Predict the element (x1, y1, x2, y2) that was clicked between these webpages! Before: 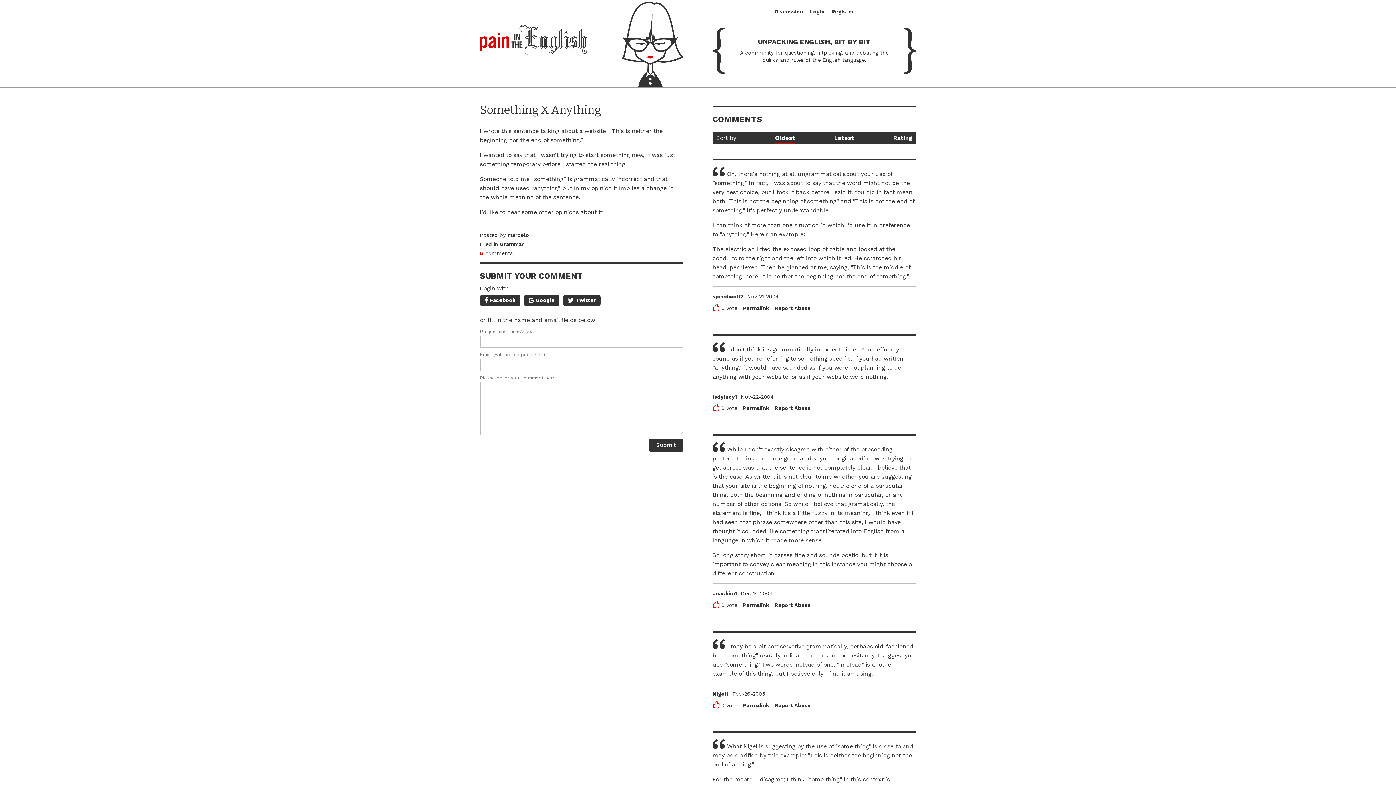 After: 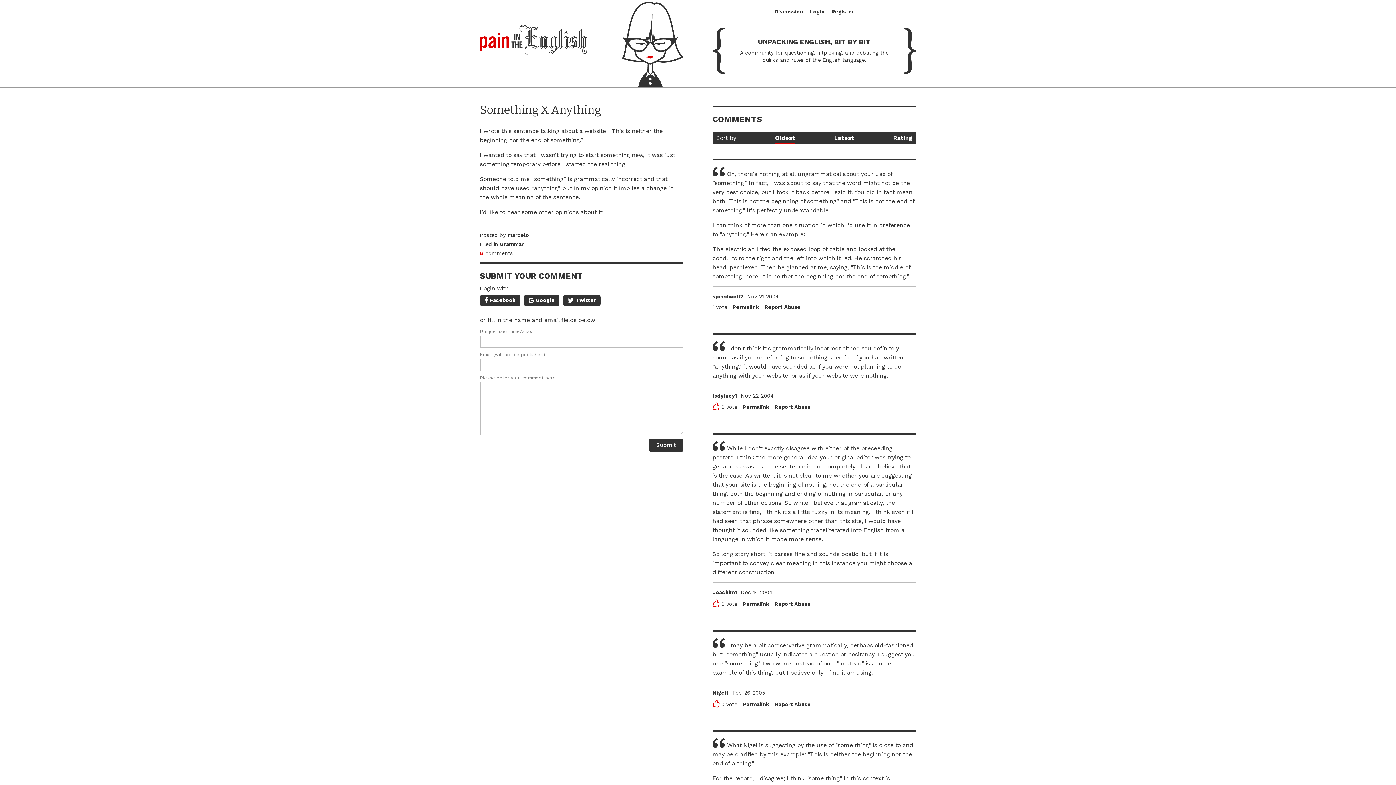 Action: bbox: (712, 303, 719, 312)